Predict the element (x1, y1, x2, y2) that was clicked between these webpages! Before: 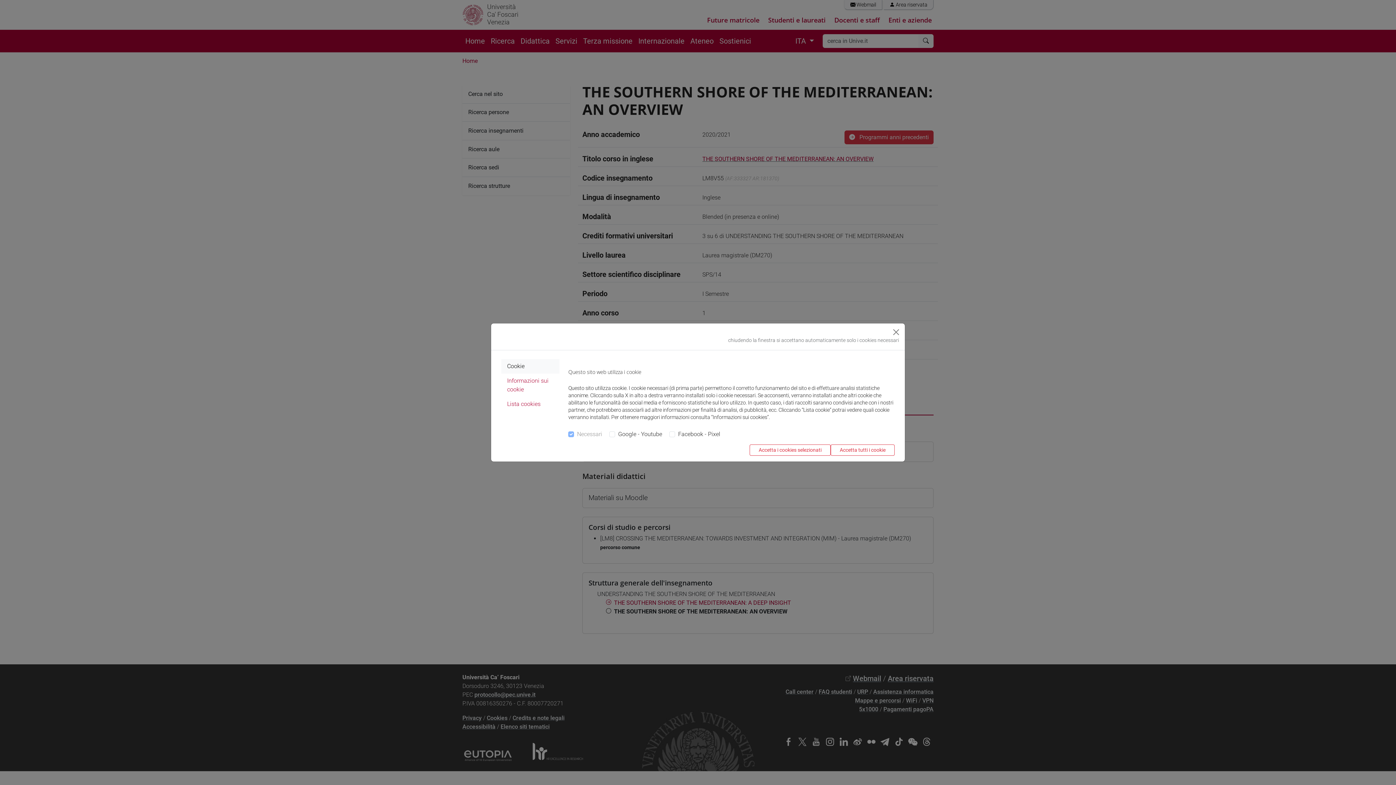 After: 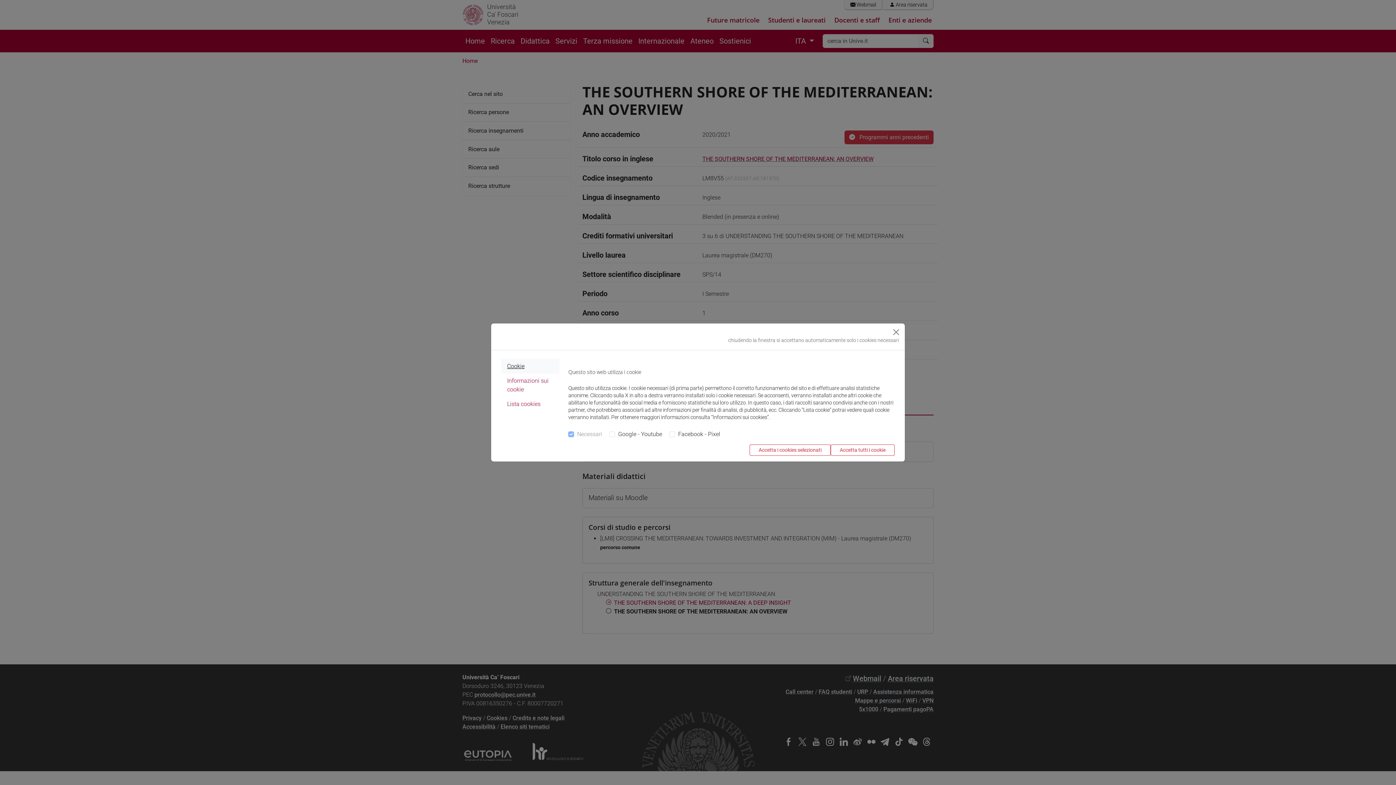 Action: label: Cookie bbox: (501, 359, 559, 373)